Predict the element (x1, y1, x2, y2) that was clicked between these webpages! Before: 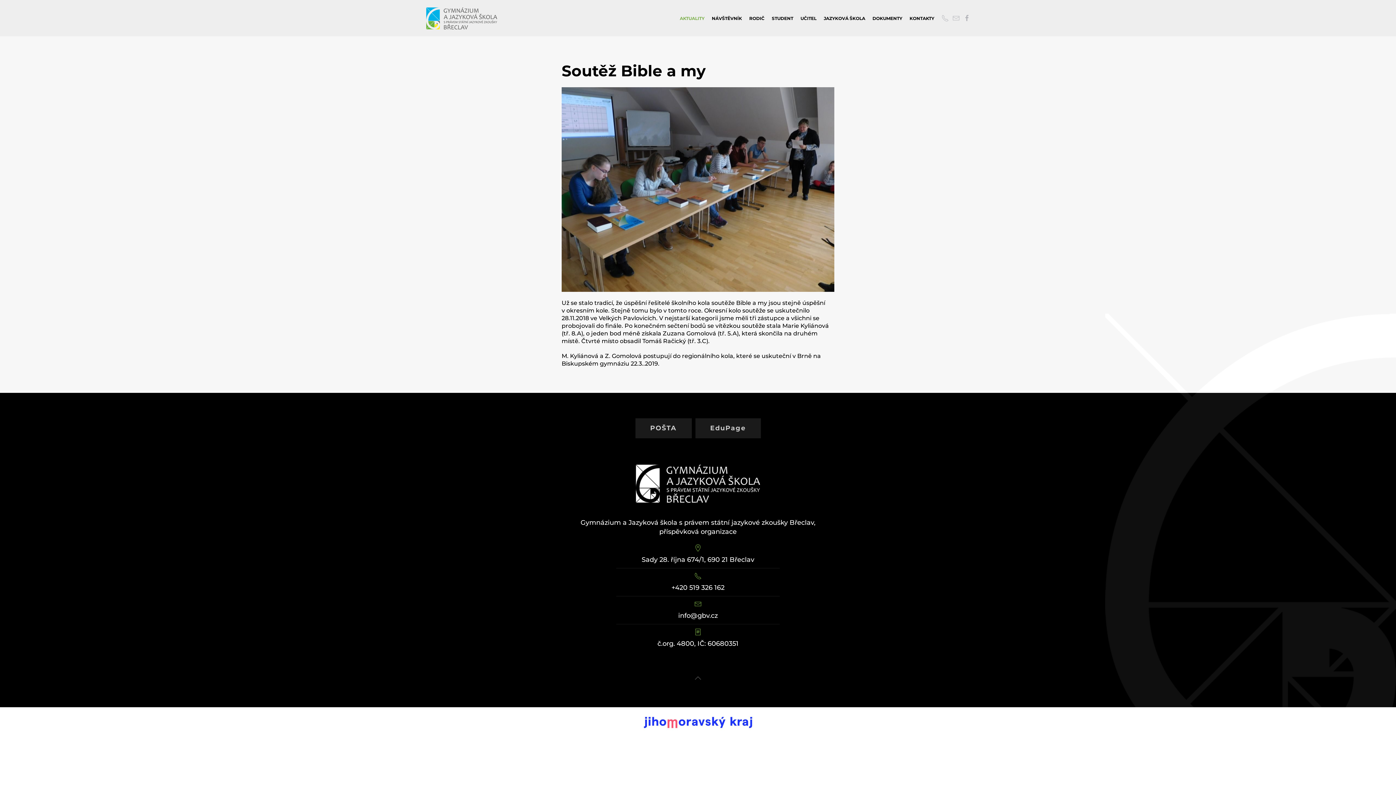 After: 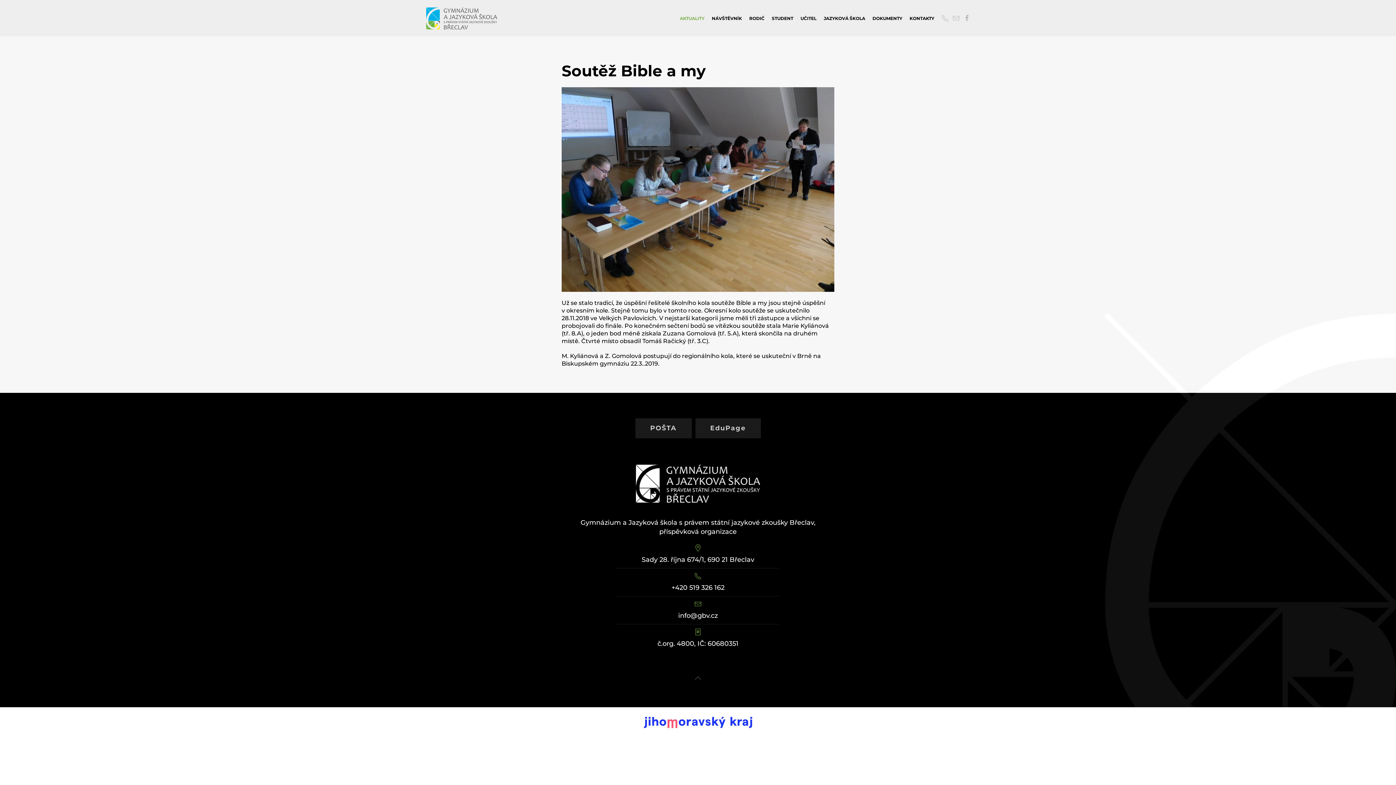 Action: label: KONTAKTY bbox: (906, 3, 938, 32)